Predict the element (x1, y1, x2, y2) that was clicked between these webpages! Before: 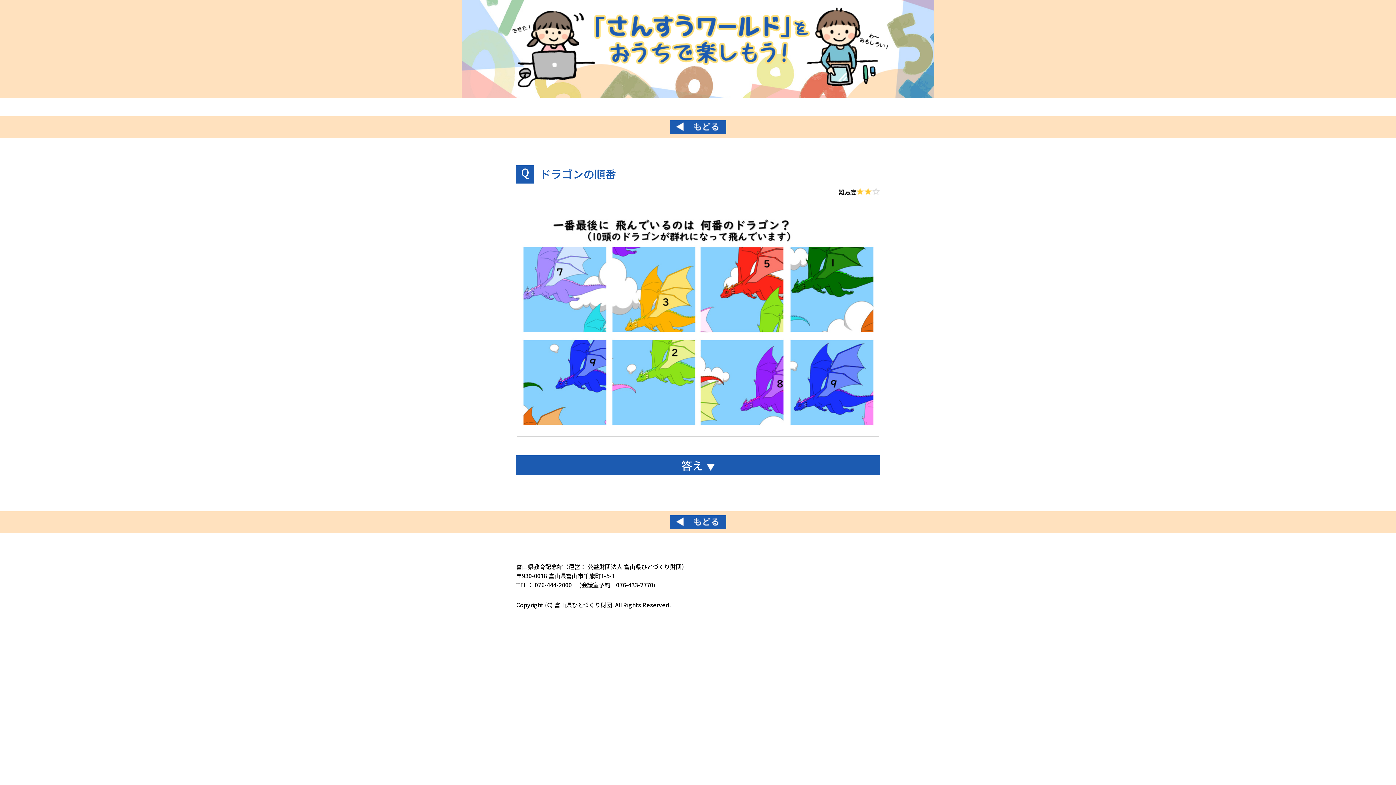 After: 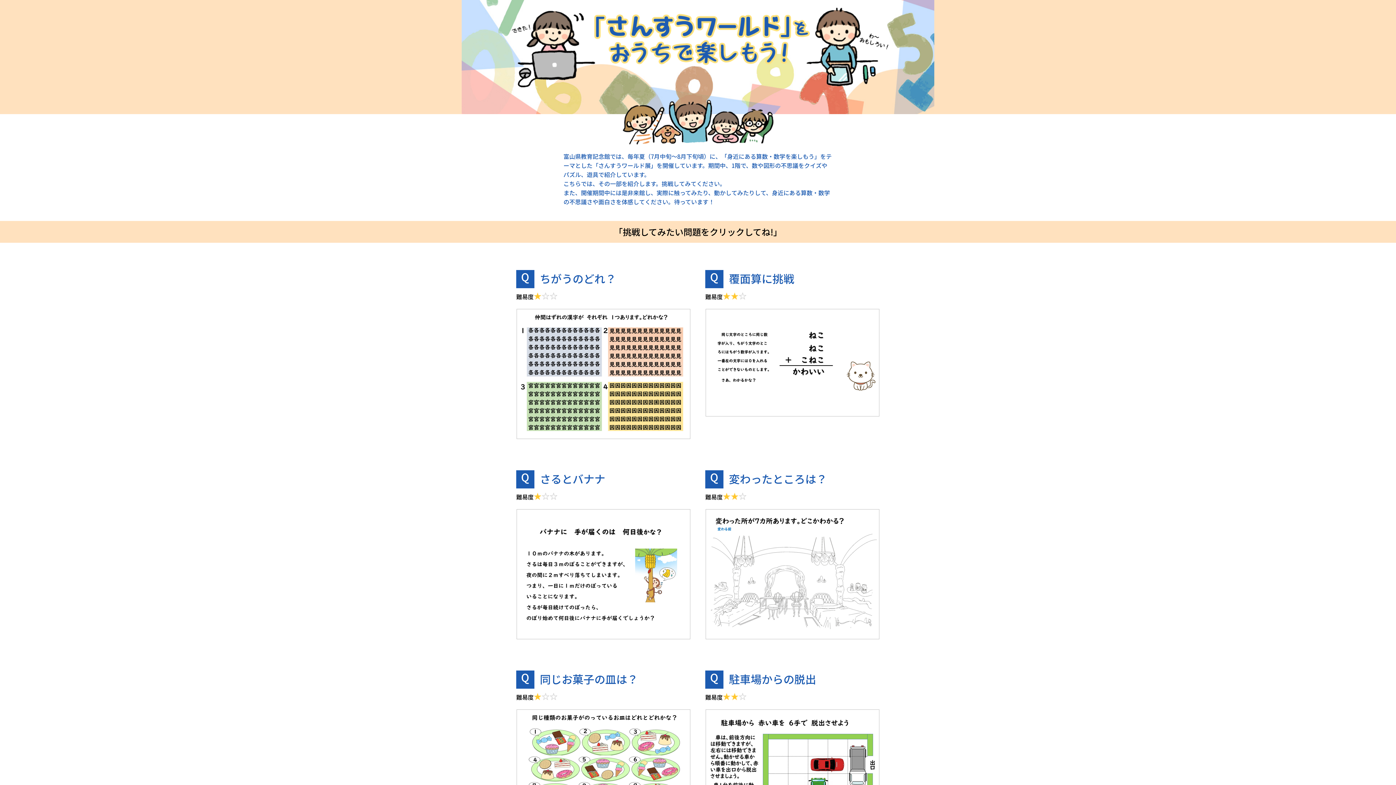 Action: bbox: (670, 120, 726, 134)